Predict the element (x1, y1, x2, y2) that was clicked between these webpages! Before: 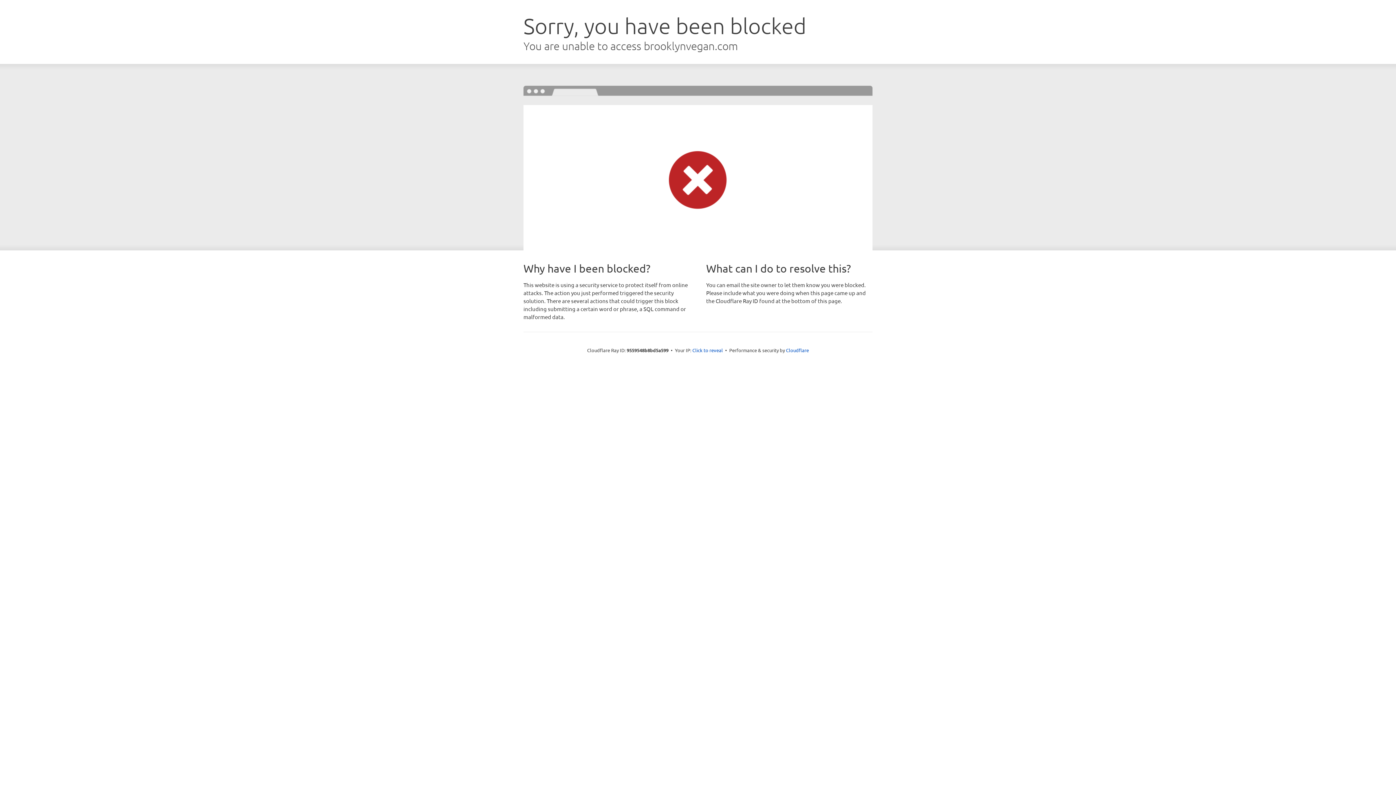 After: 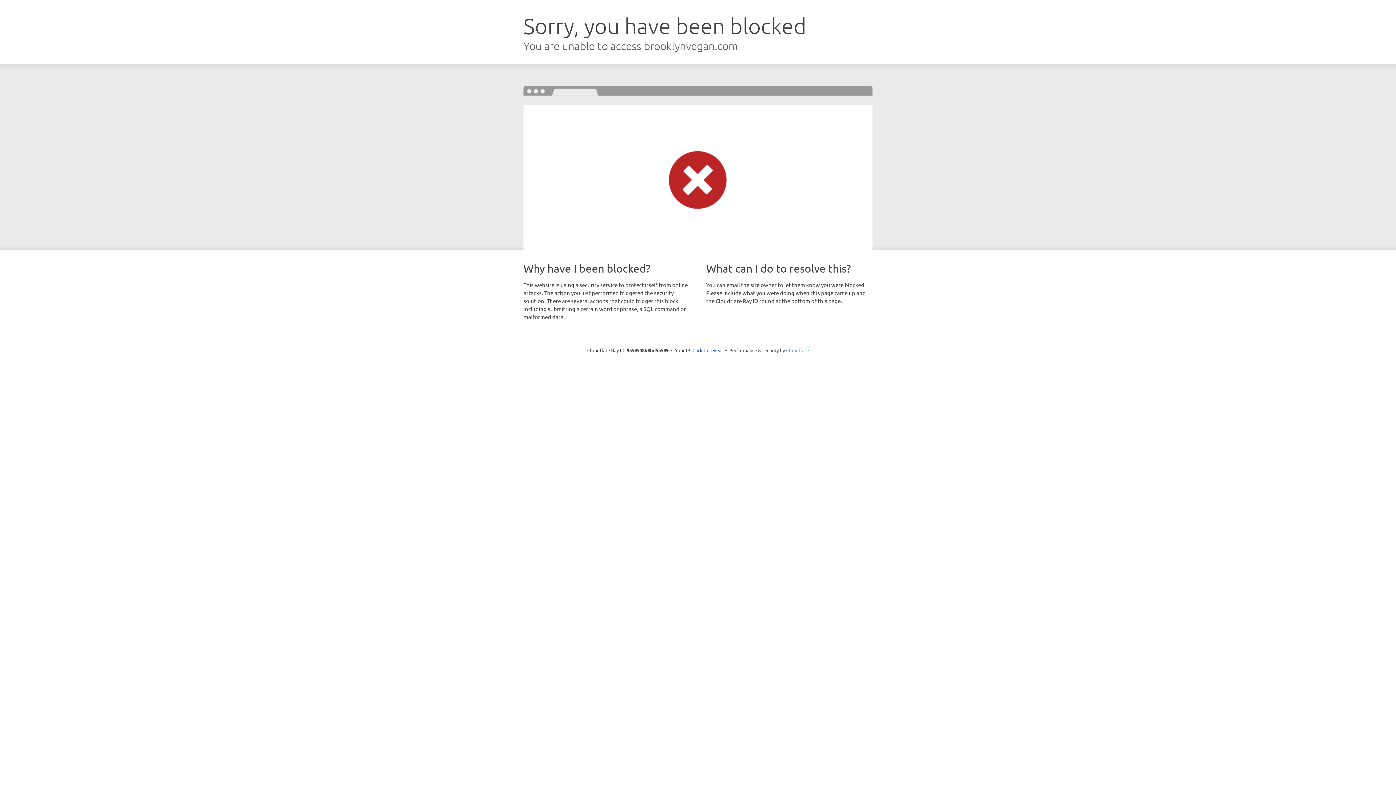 Action: label: Cloudflare bbox: (786, 347, 809, 353)